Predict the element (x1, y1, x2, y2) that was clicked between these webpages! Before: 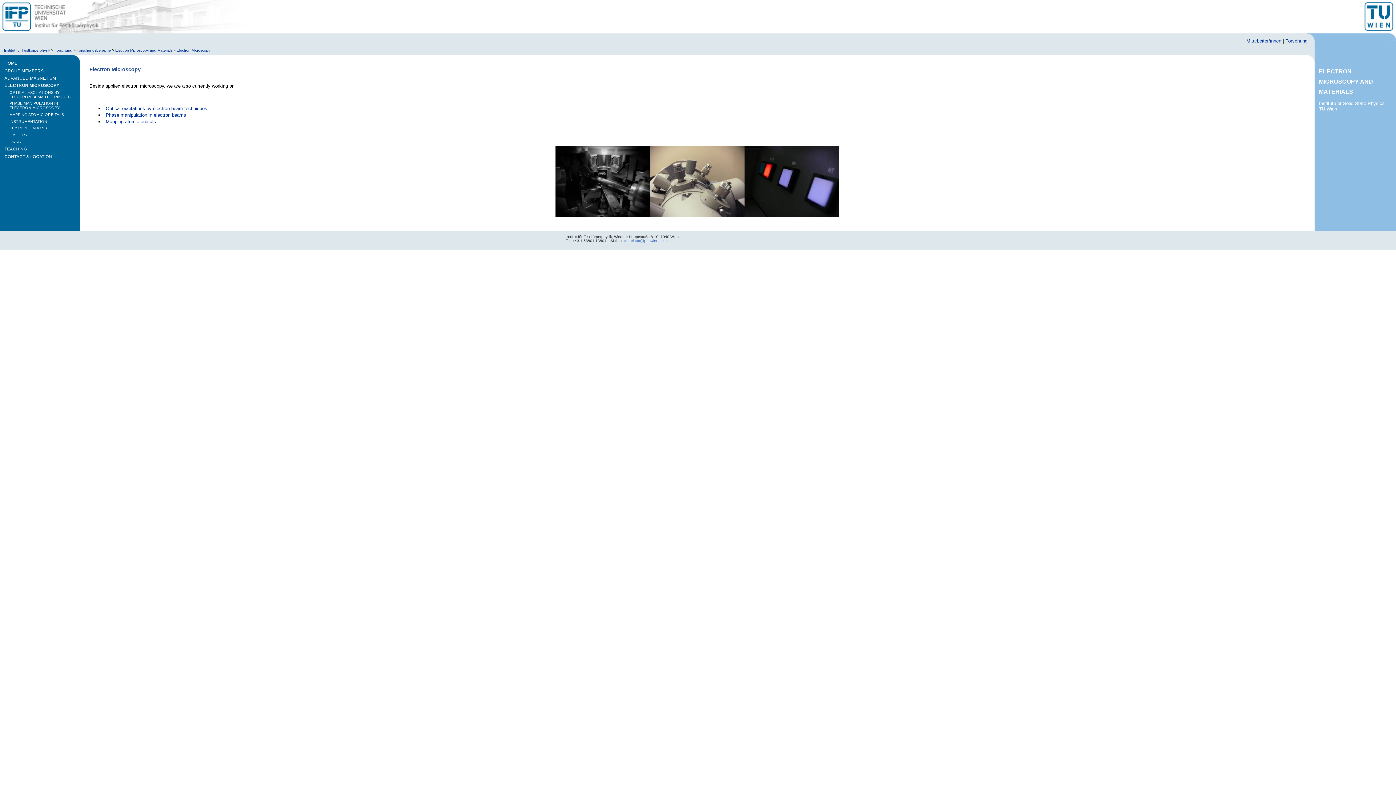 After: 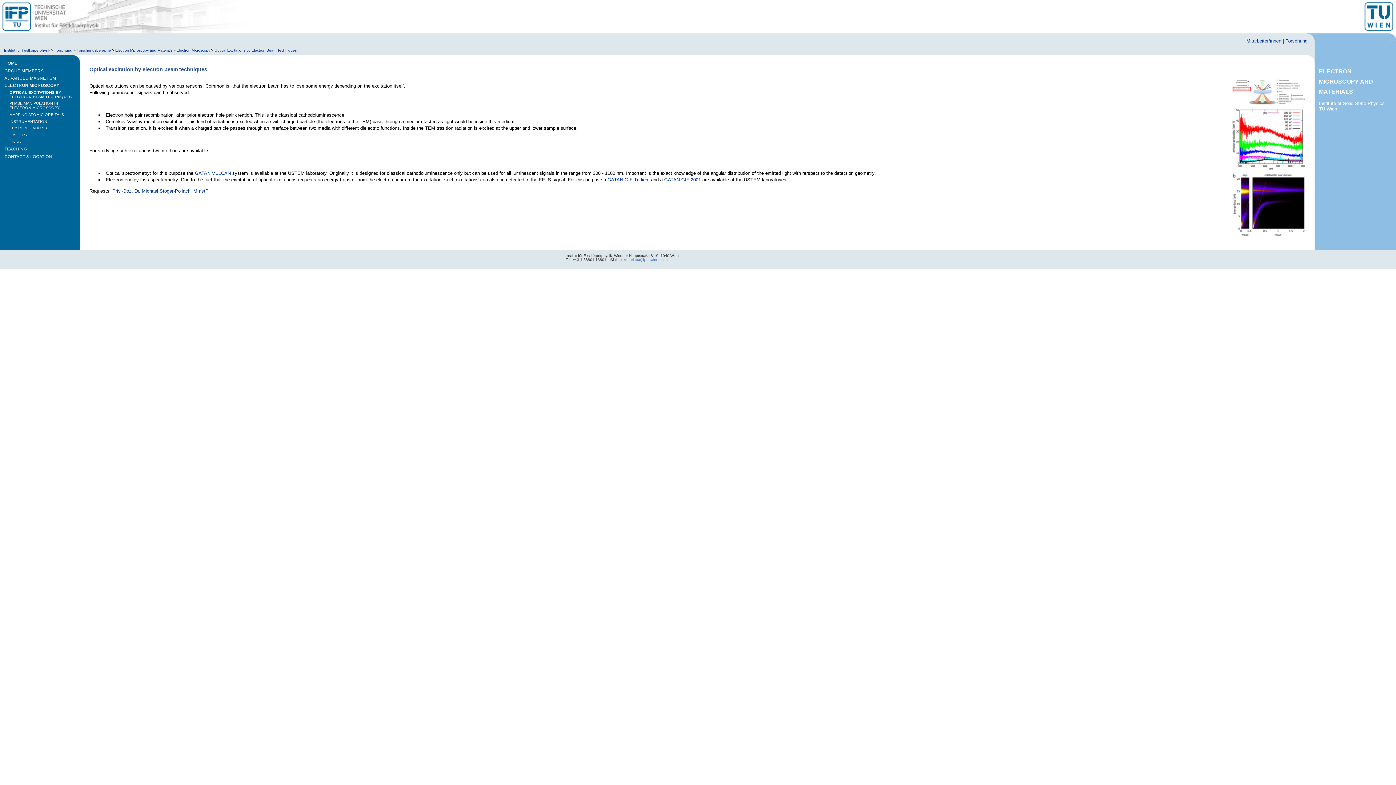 Action: label: OPTICAL EXCITATIONS BY ELECTRON BEAM TECHNIQUES bbox: (5, 89, 80, 99)